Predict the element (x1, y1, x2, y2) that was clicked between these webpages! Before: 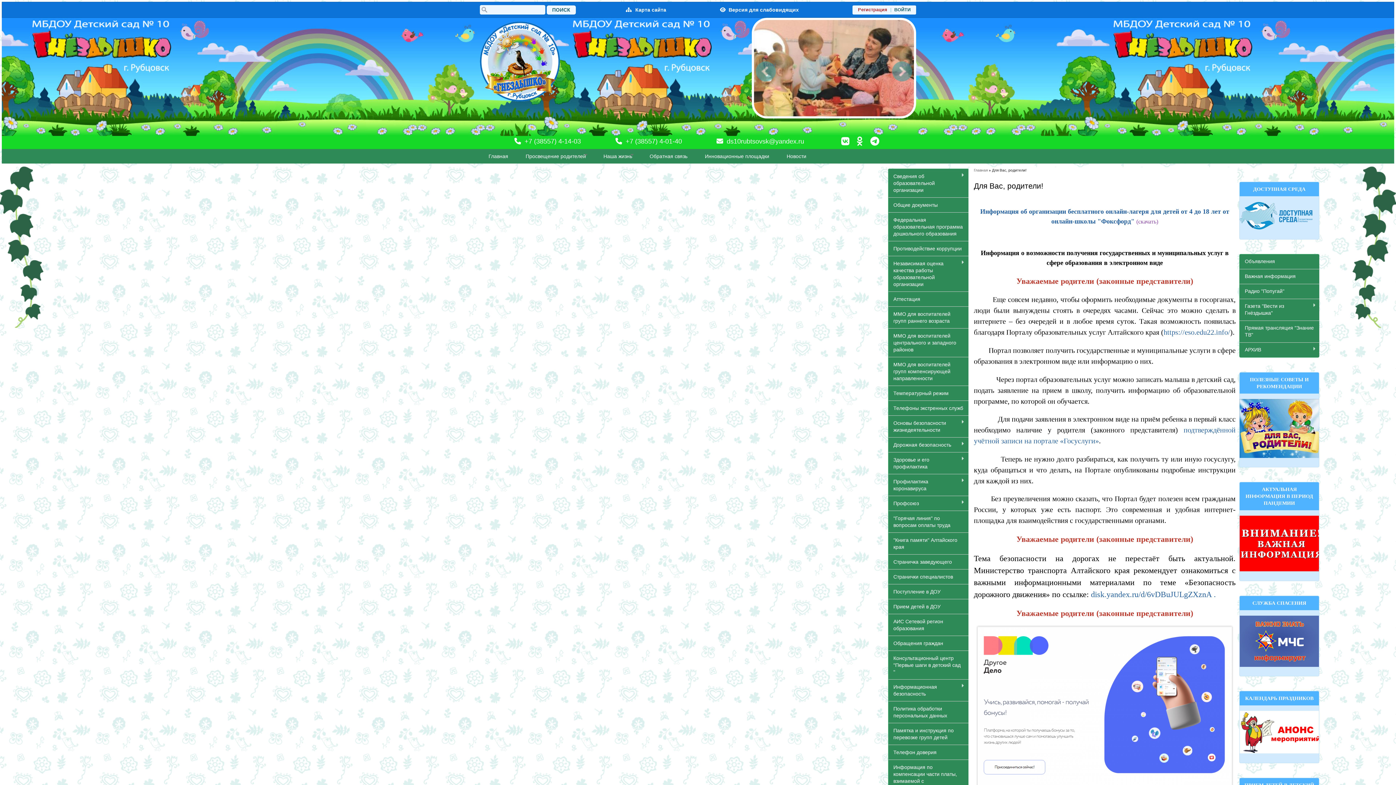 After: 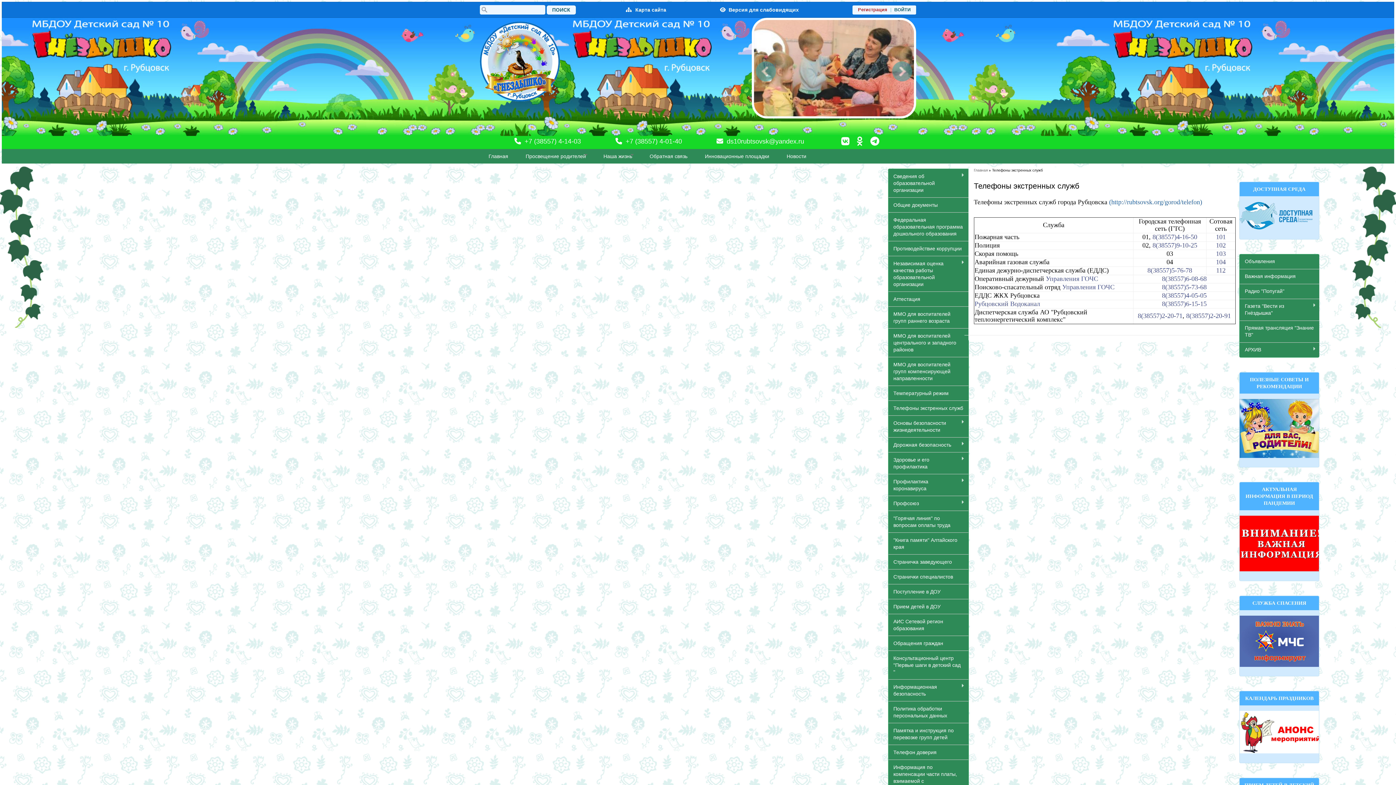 Action: bbox: (888, 401, 968, 416) label: Телефоны экстренных служб